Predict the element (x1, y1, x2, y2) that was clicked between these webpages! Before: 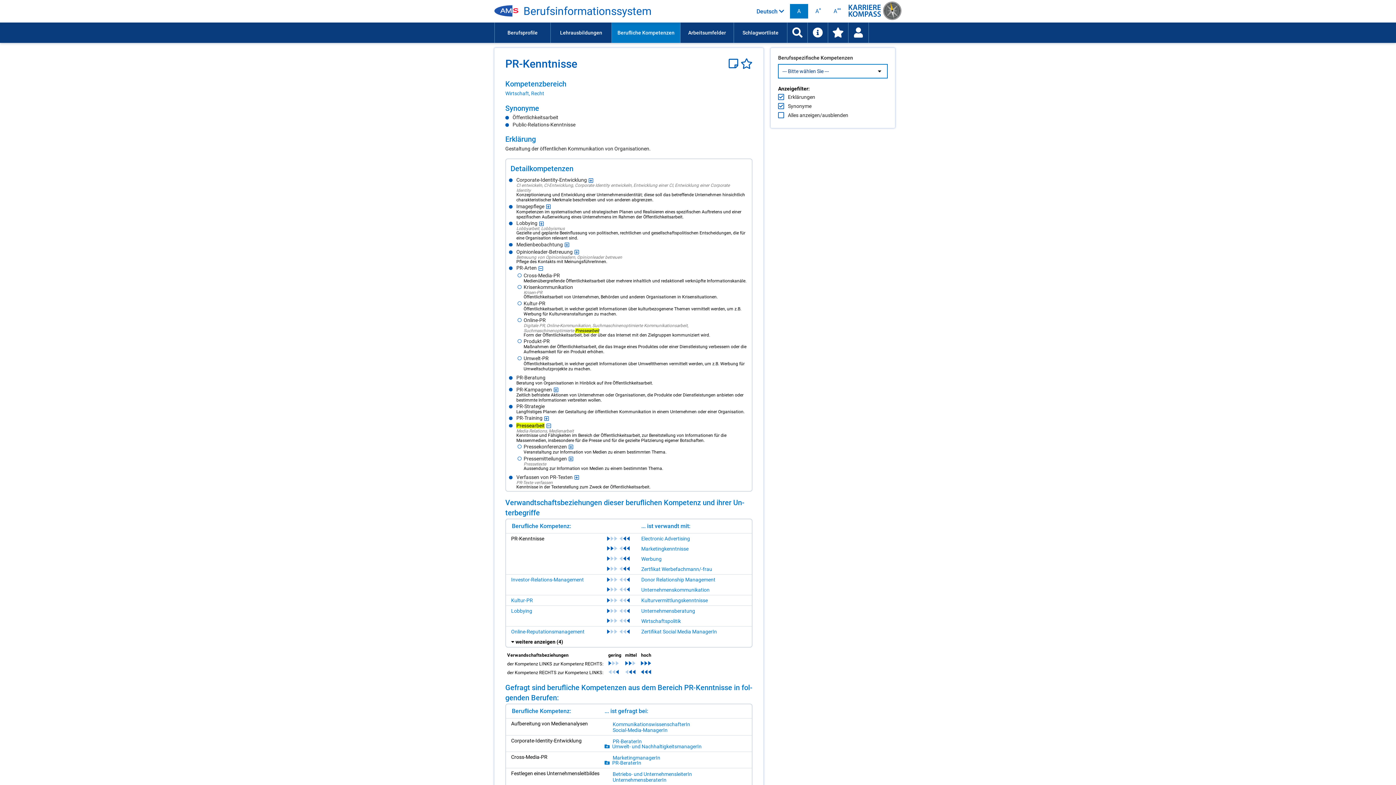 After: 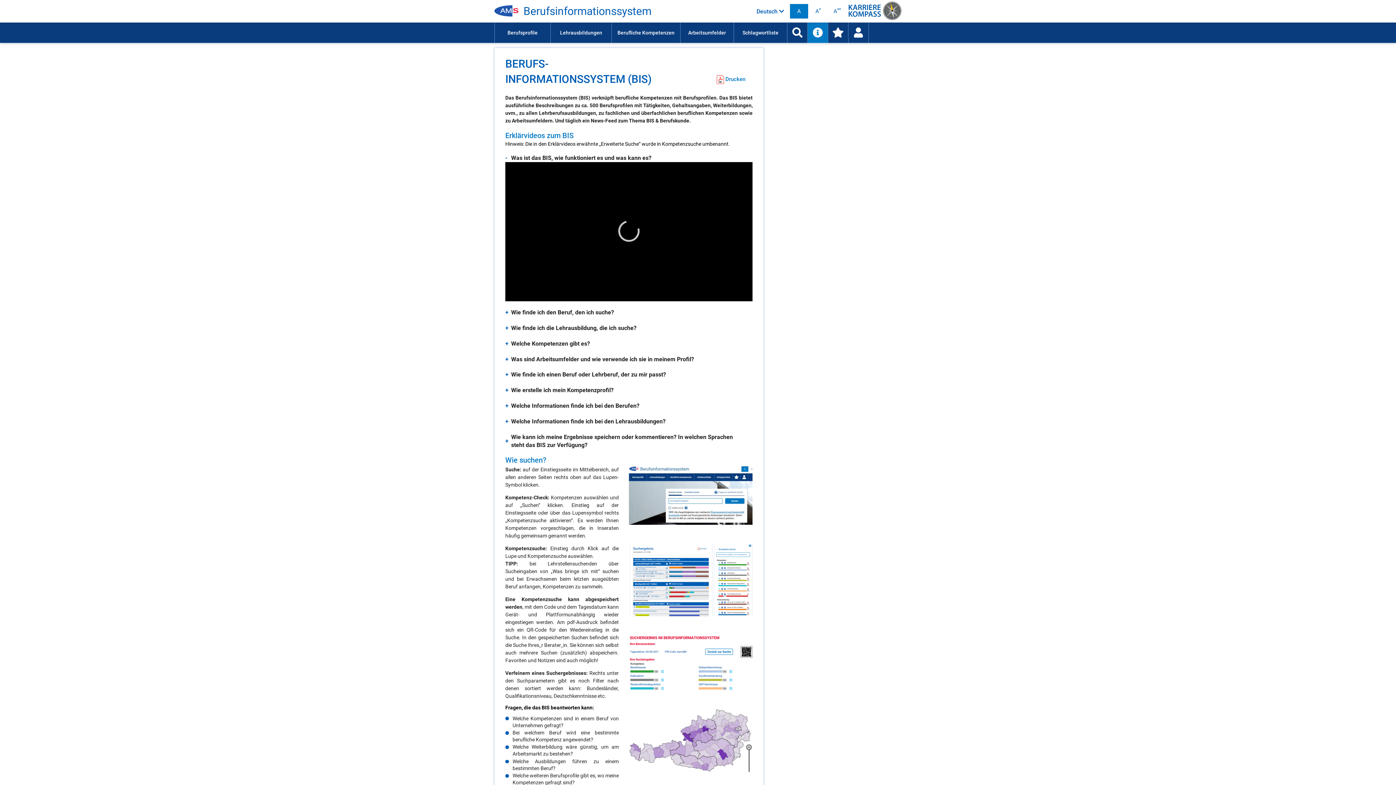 Action: bbox: (807, 22, 828, 42) label: Führt Sie zu Hilfe und Informationen